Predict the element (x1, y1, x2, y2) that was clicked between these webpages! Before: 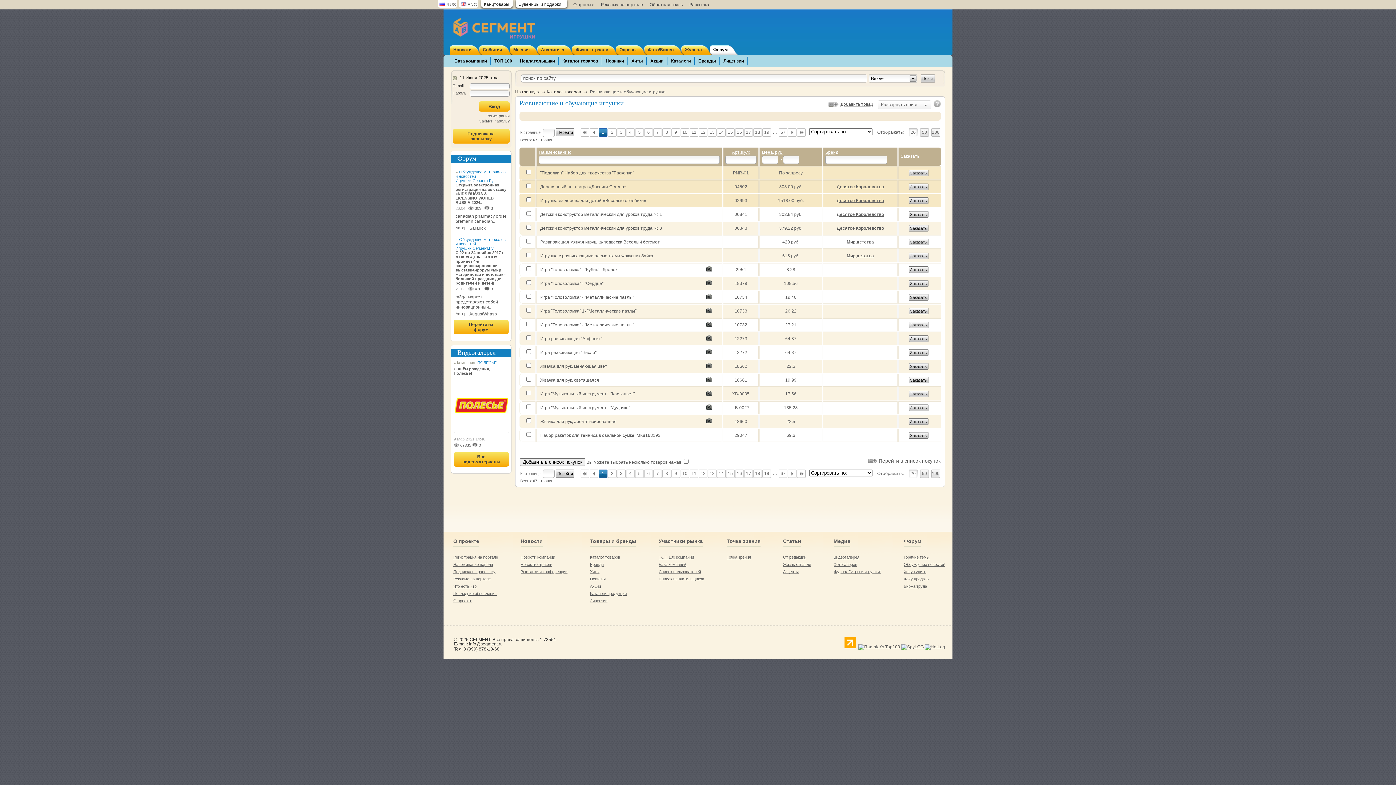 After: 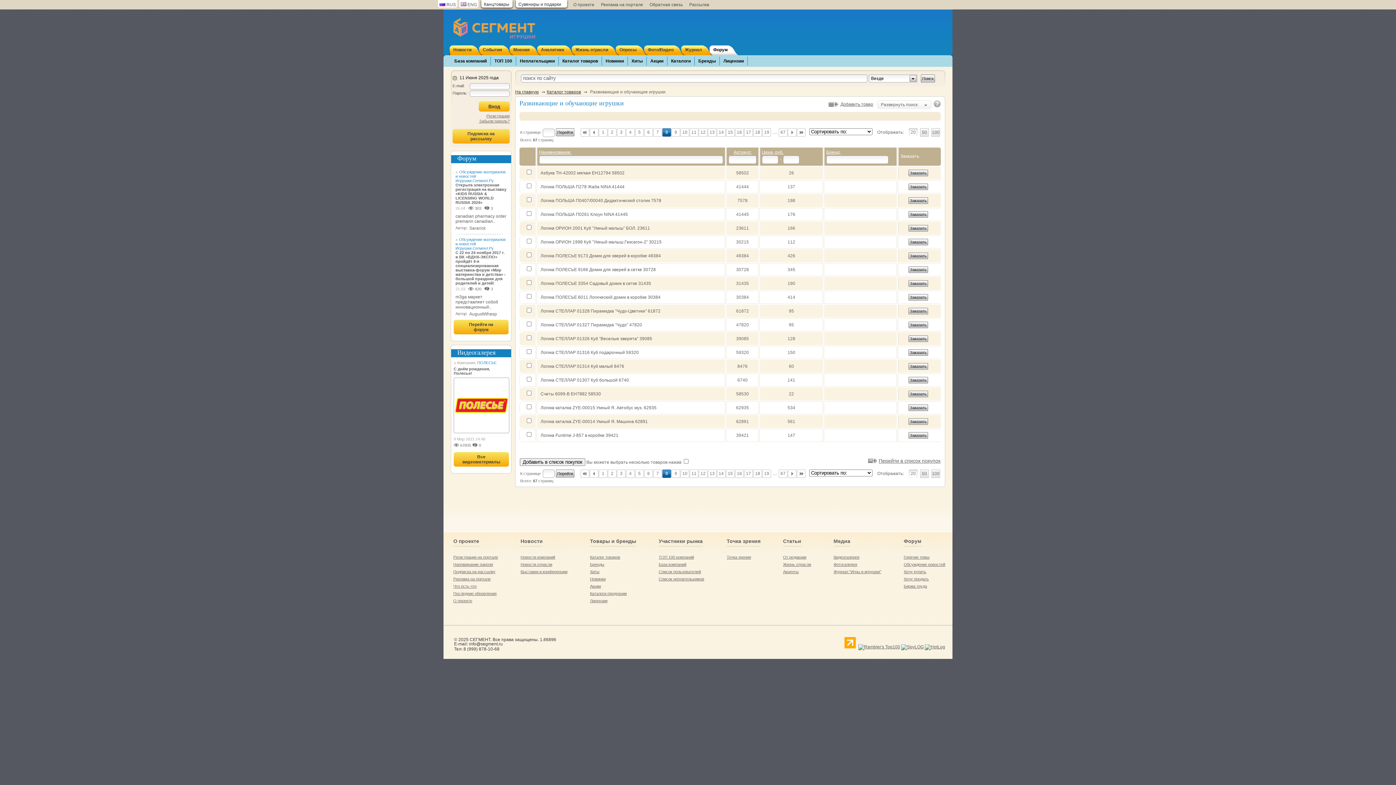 Action: bbox: (662, 128, 671, 136) label: 8